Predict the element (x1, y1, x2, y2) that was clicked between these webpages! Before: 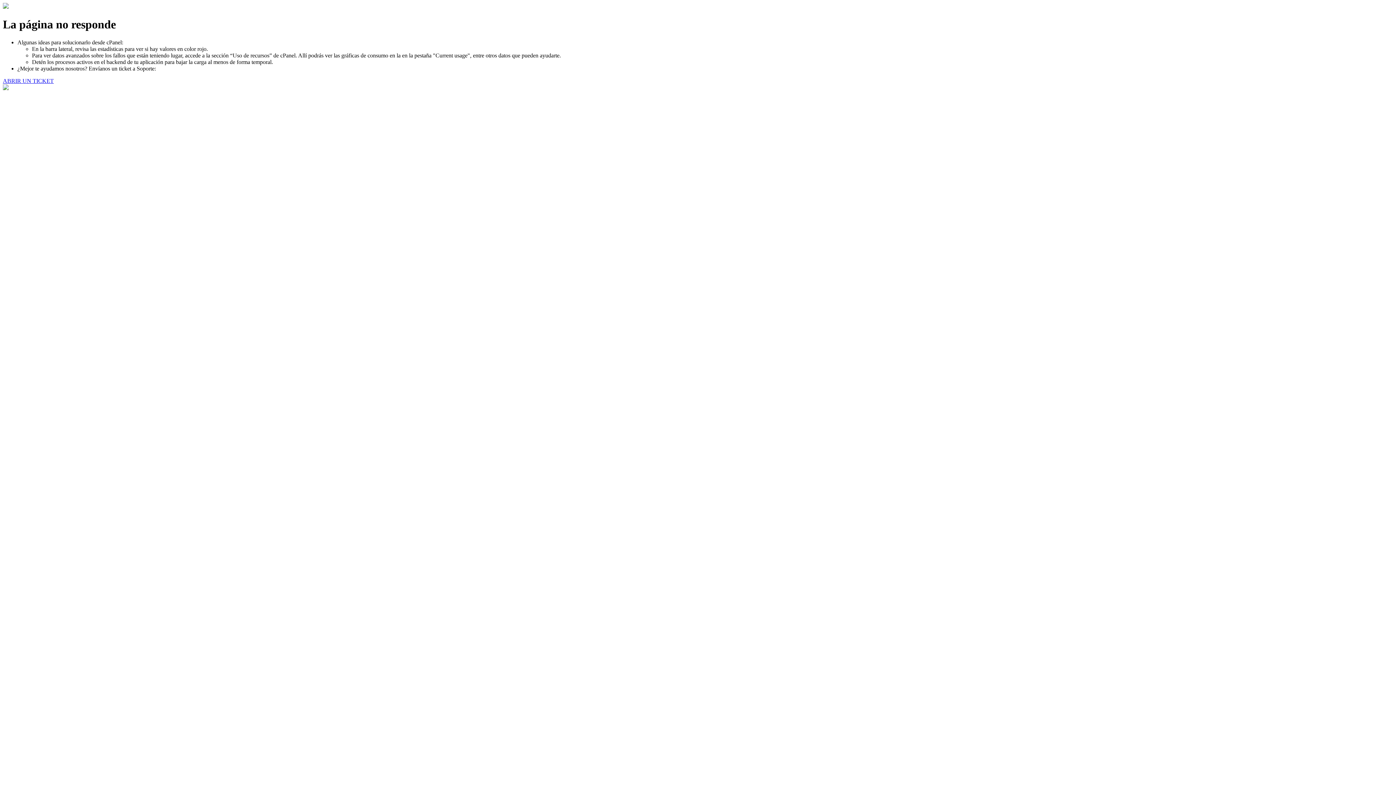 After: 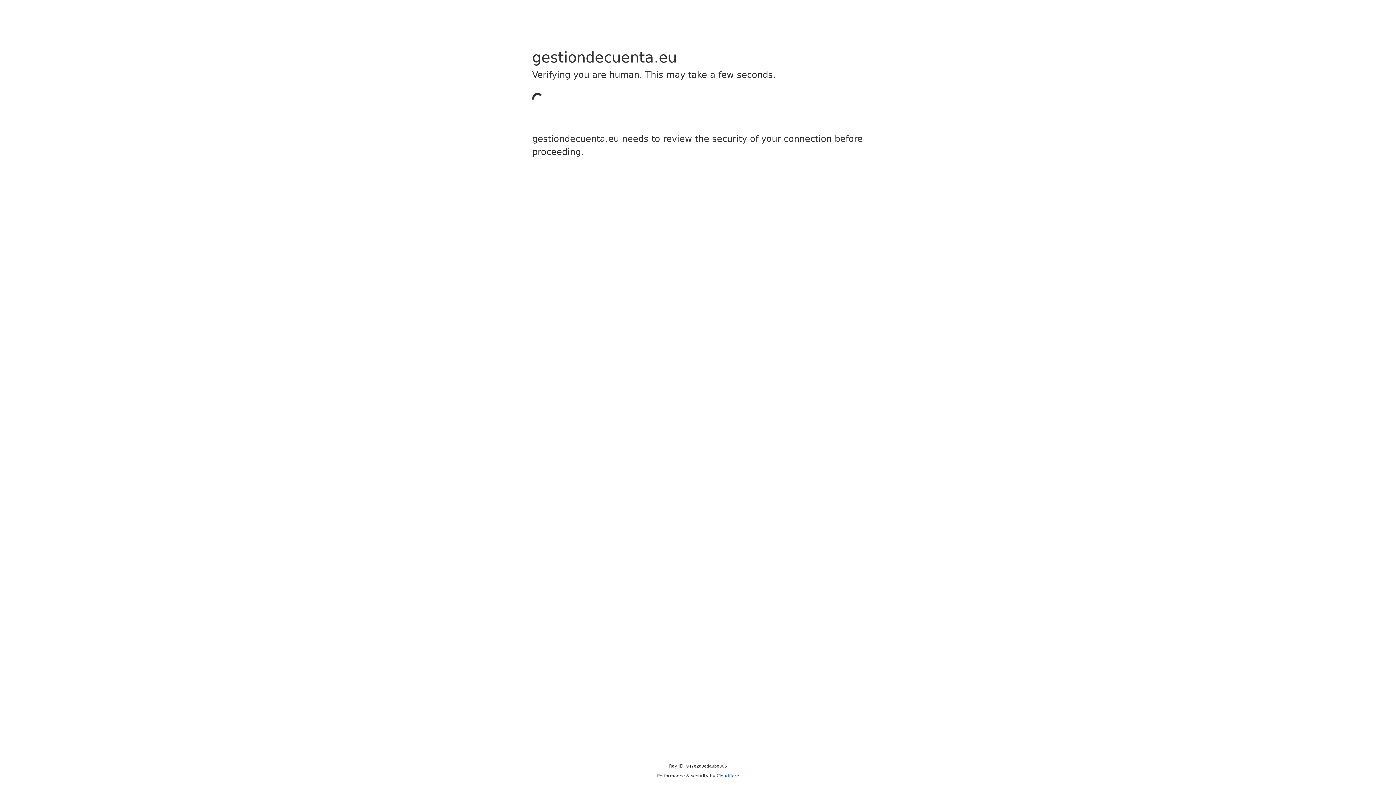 Action: bbox: (2, 77, 53, 83) label: ABRIR UN TICKET